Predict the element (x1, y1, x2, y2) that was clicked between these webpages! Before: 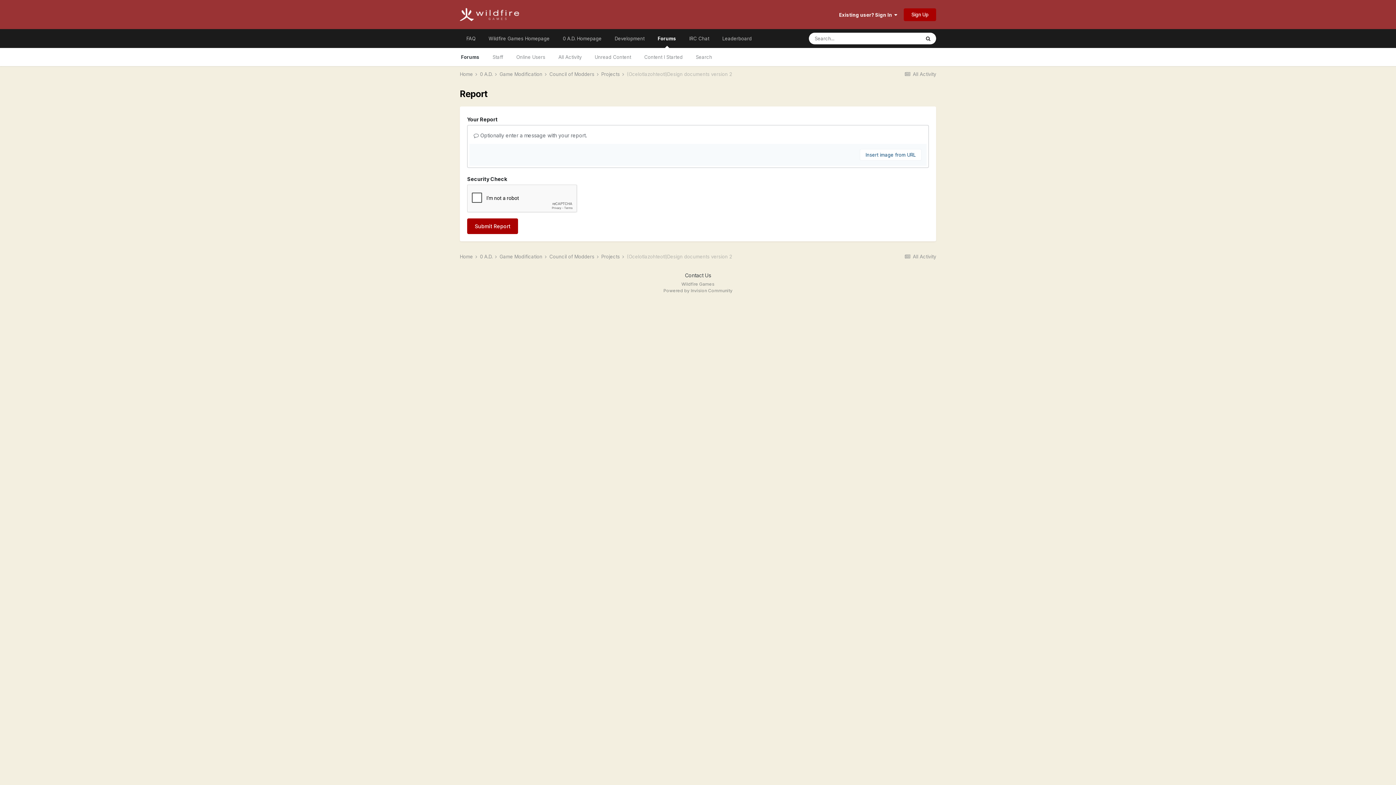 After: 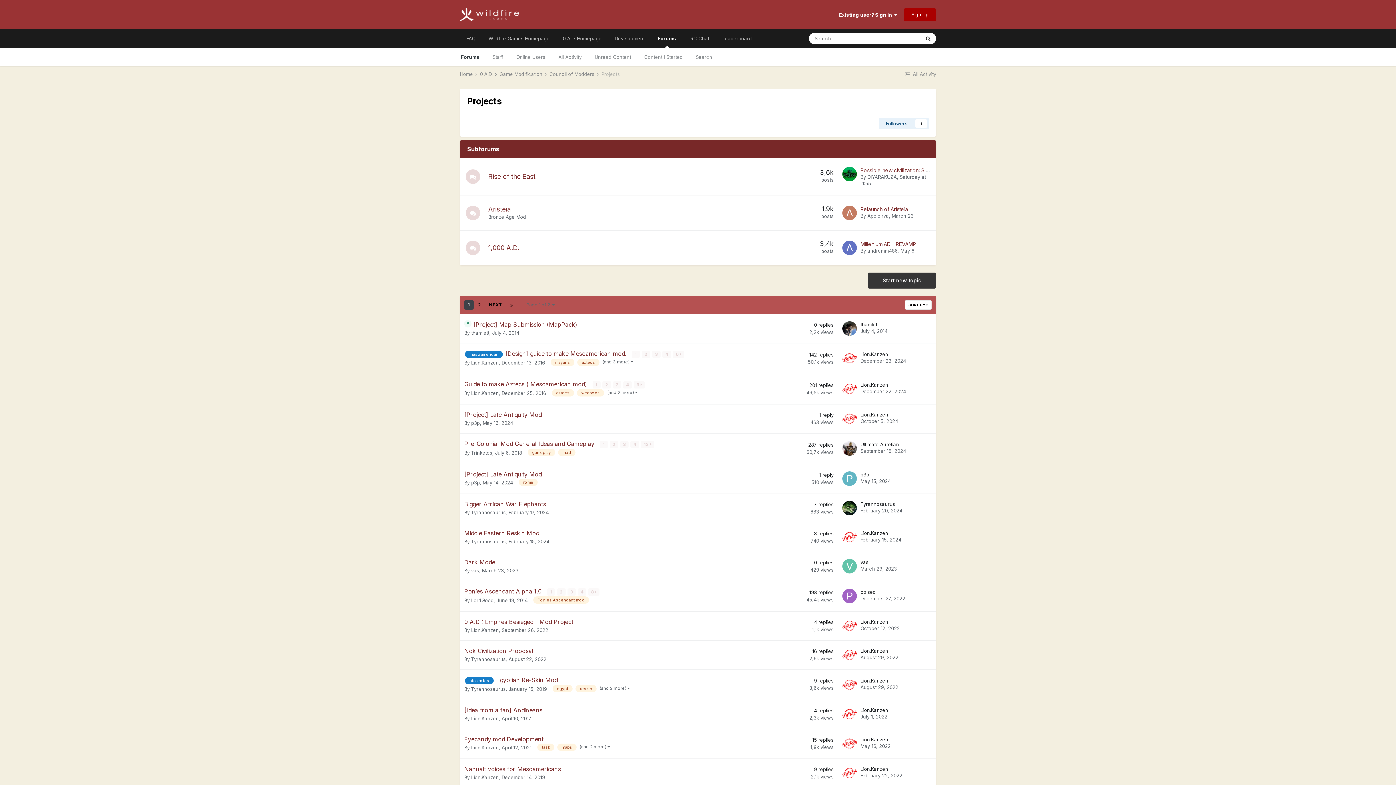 Action: label: Projects  bbox: (601, 71, 625, 77)